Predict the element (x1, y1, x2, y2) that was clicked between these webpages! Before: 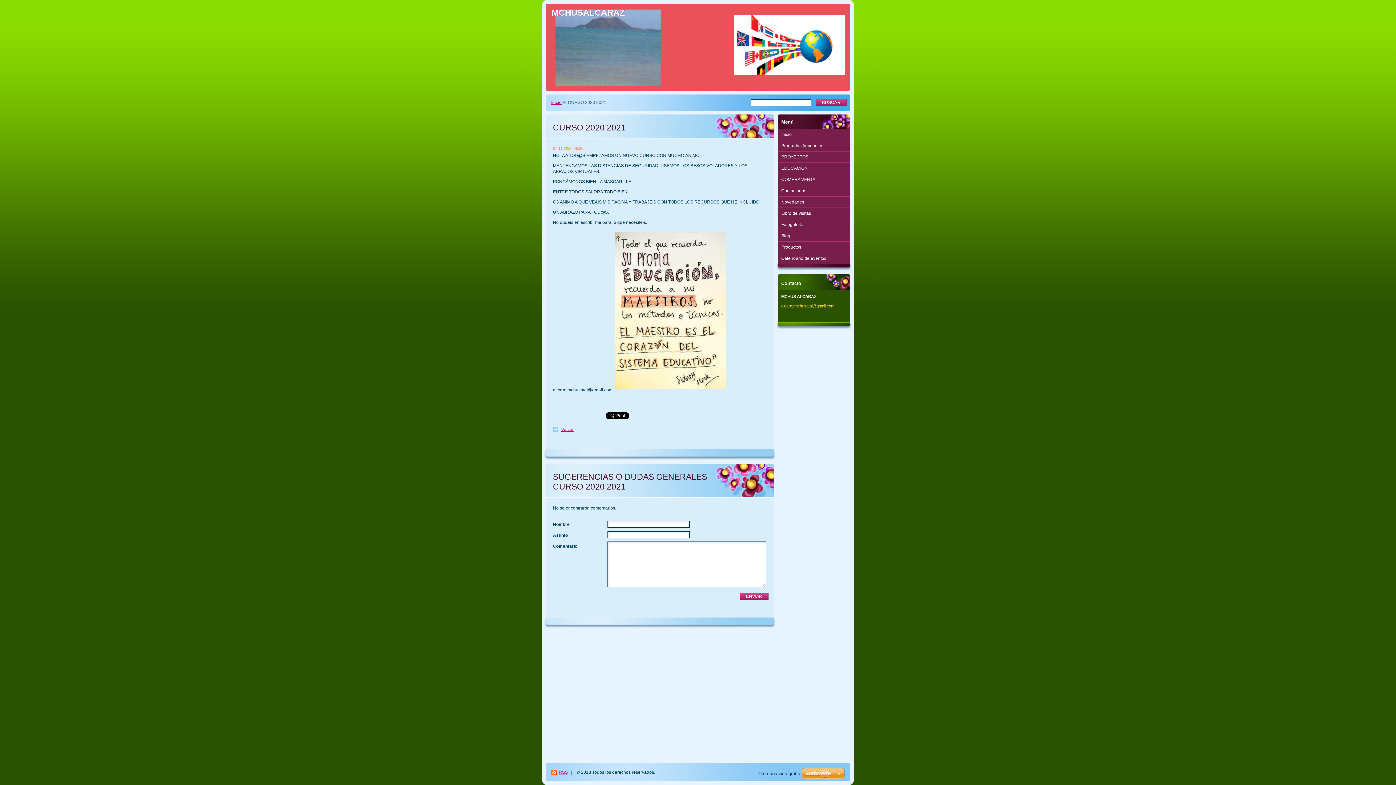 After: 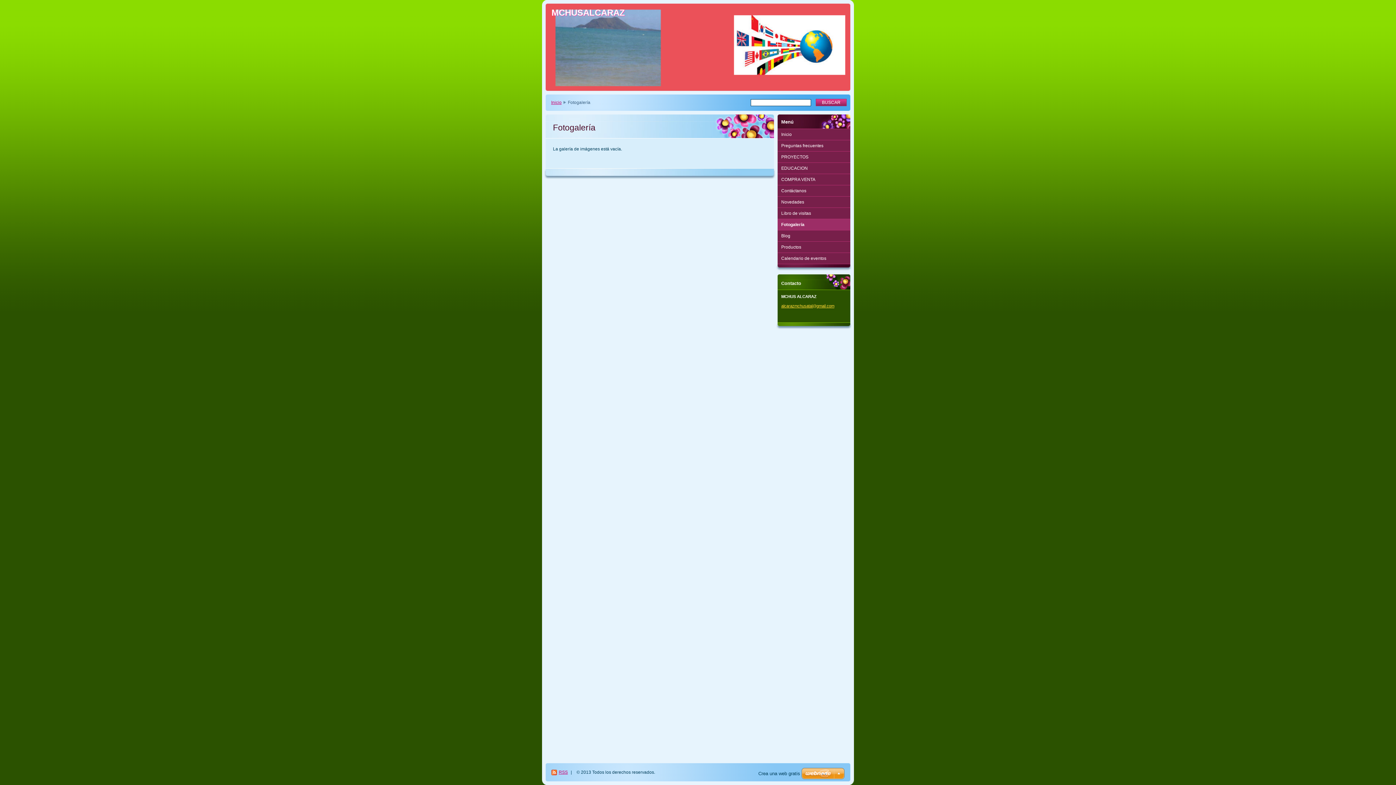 Action: bbox: (777, 219, 850, 230) label: Fotogalería